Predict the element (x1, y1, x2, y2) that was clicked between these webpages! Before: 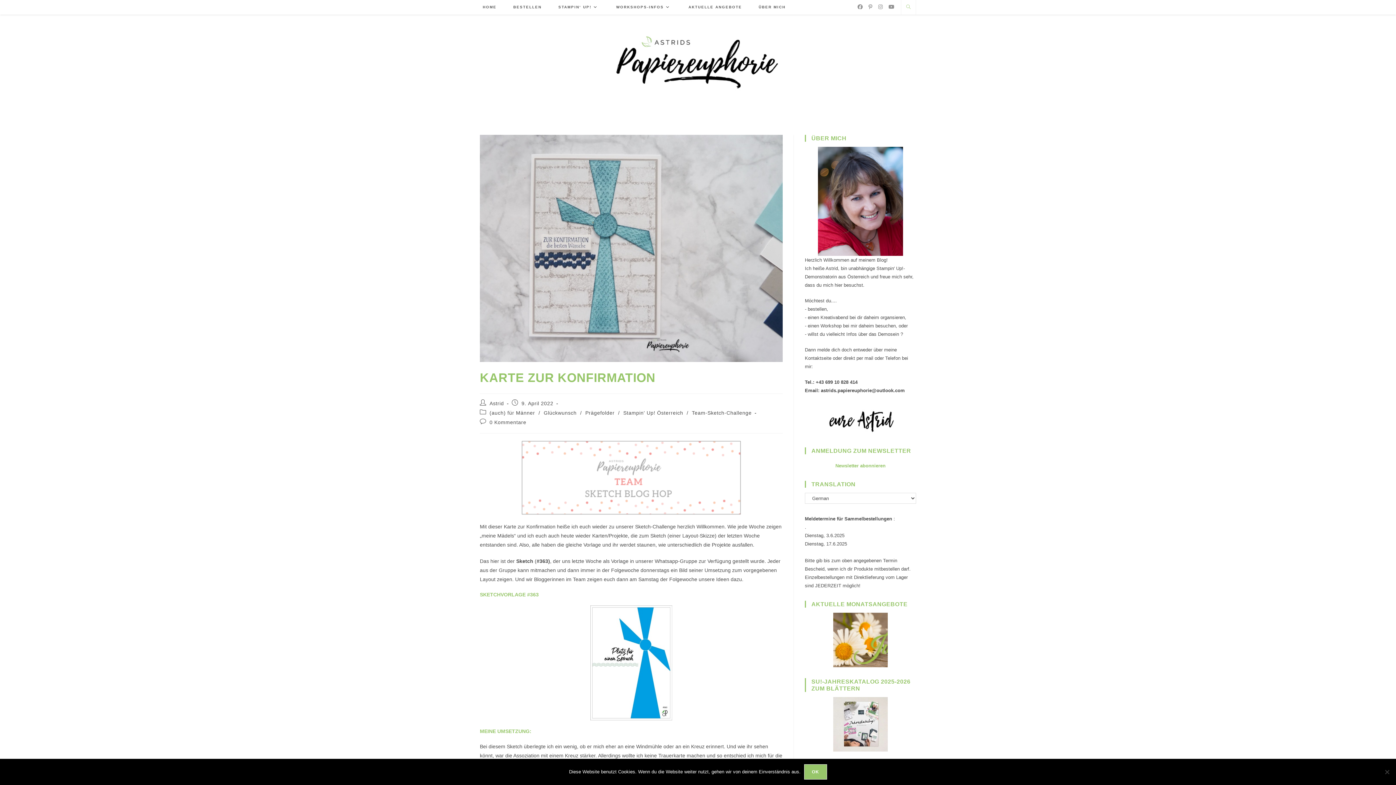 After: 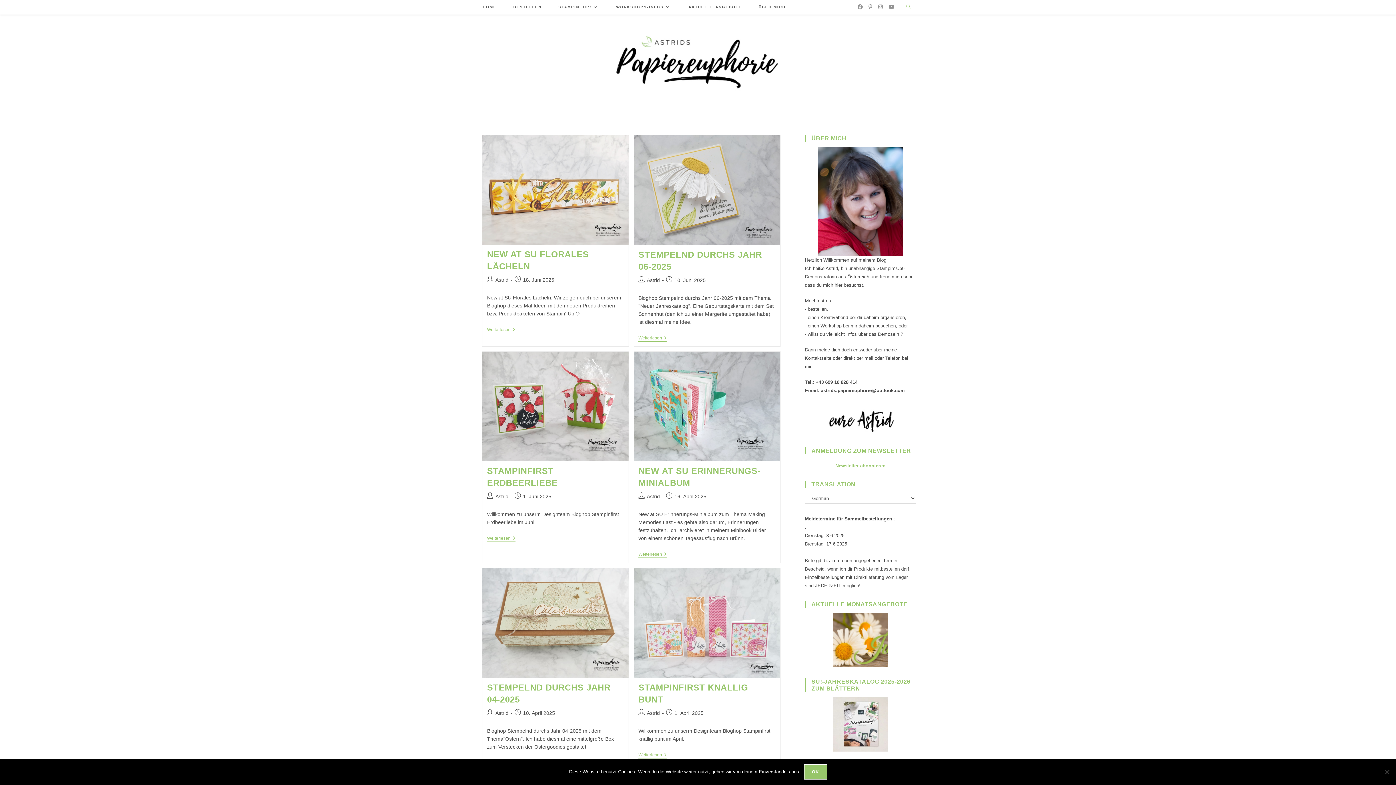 Action: label: Astrid bbox: (489, 400, 504, 406)